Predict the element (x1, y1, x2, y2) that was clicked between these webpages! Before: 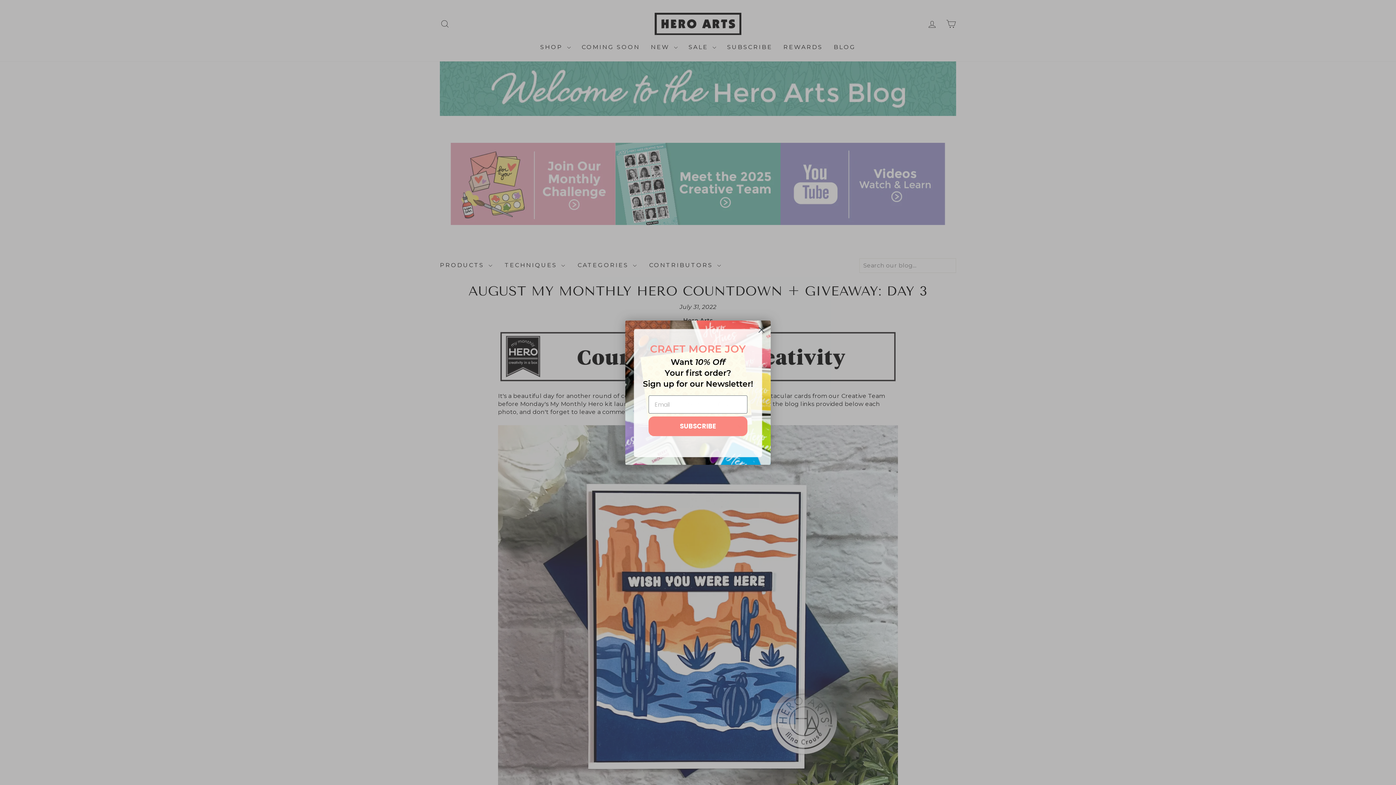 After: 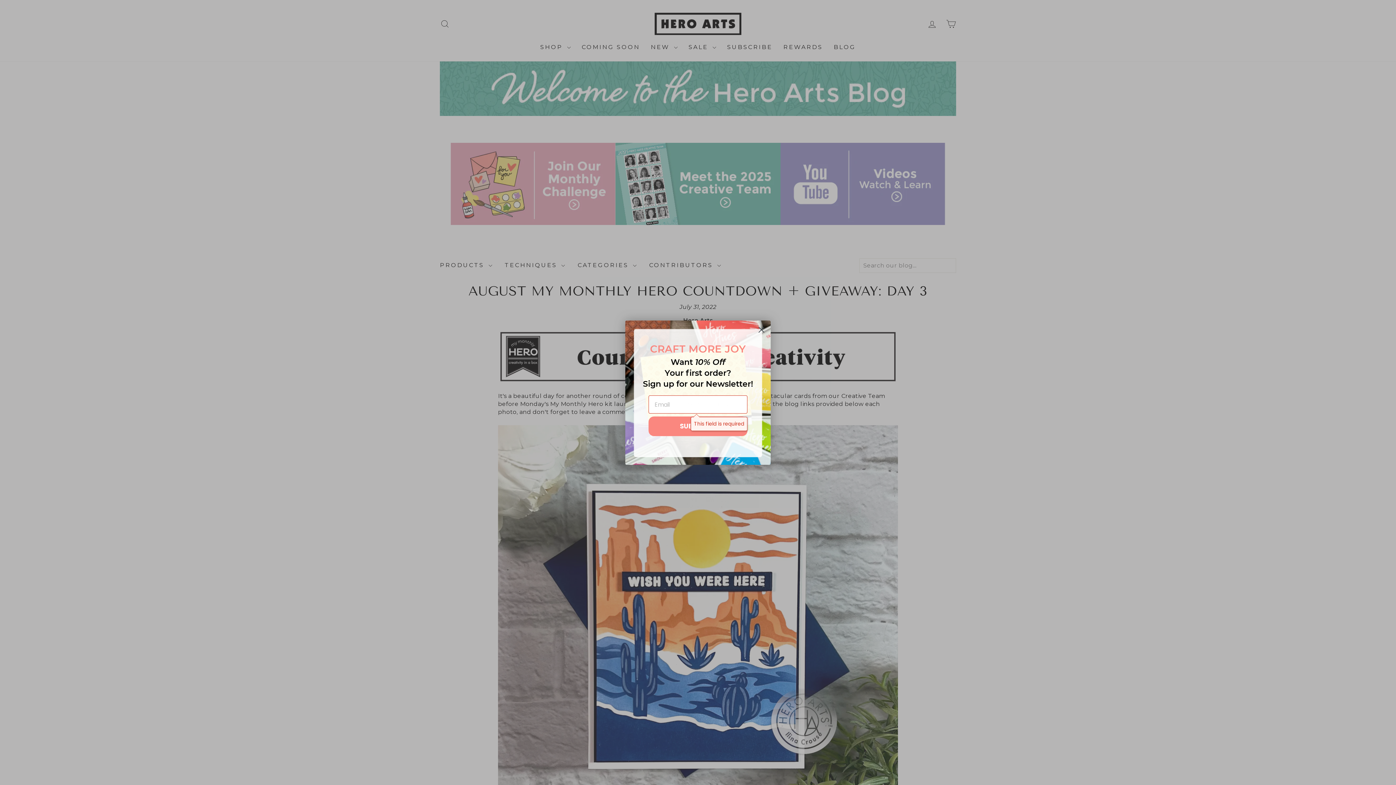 Action: bbox: (648, 416, 747, 436) label: SUBSCRIBE